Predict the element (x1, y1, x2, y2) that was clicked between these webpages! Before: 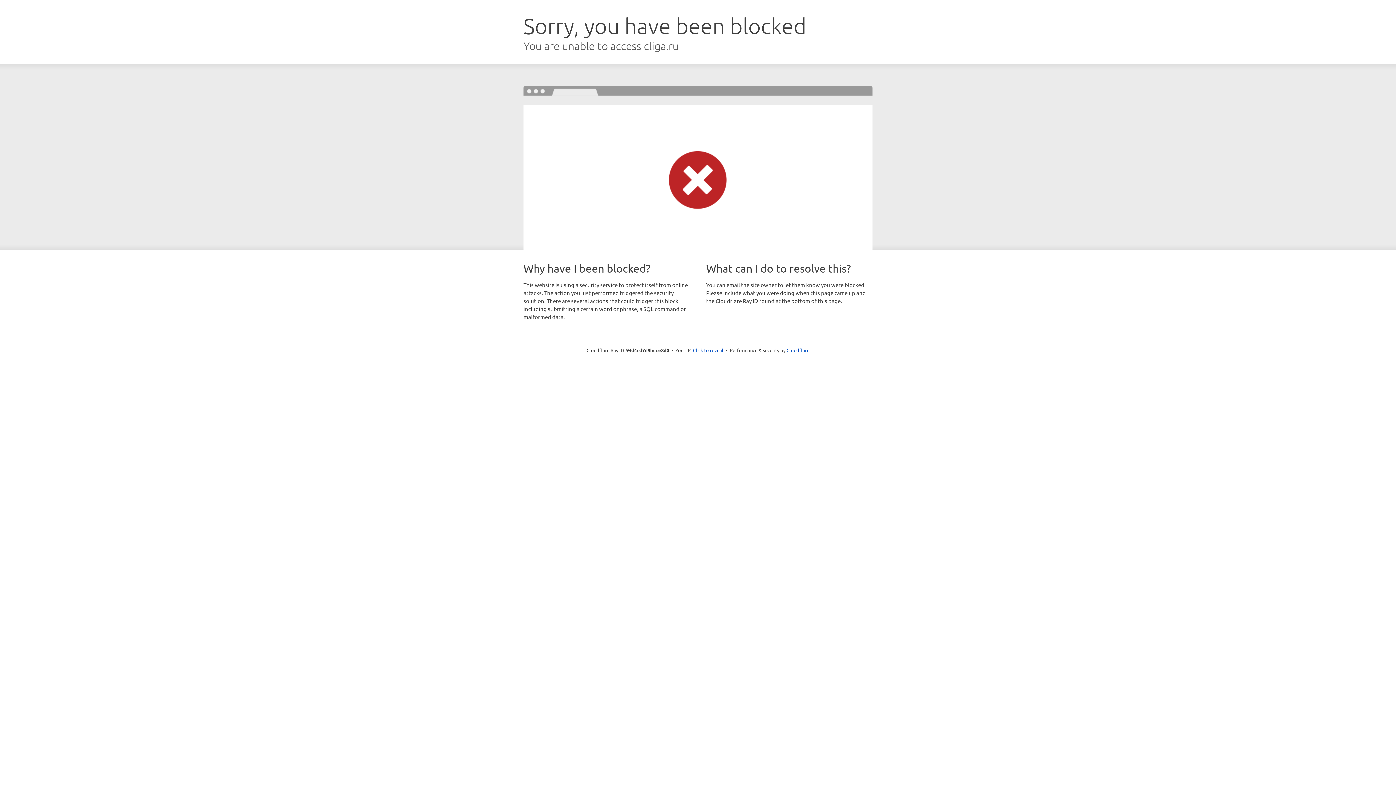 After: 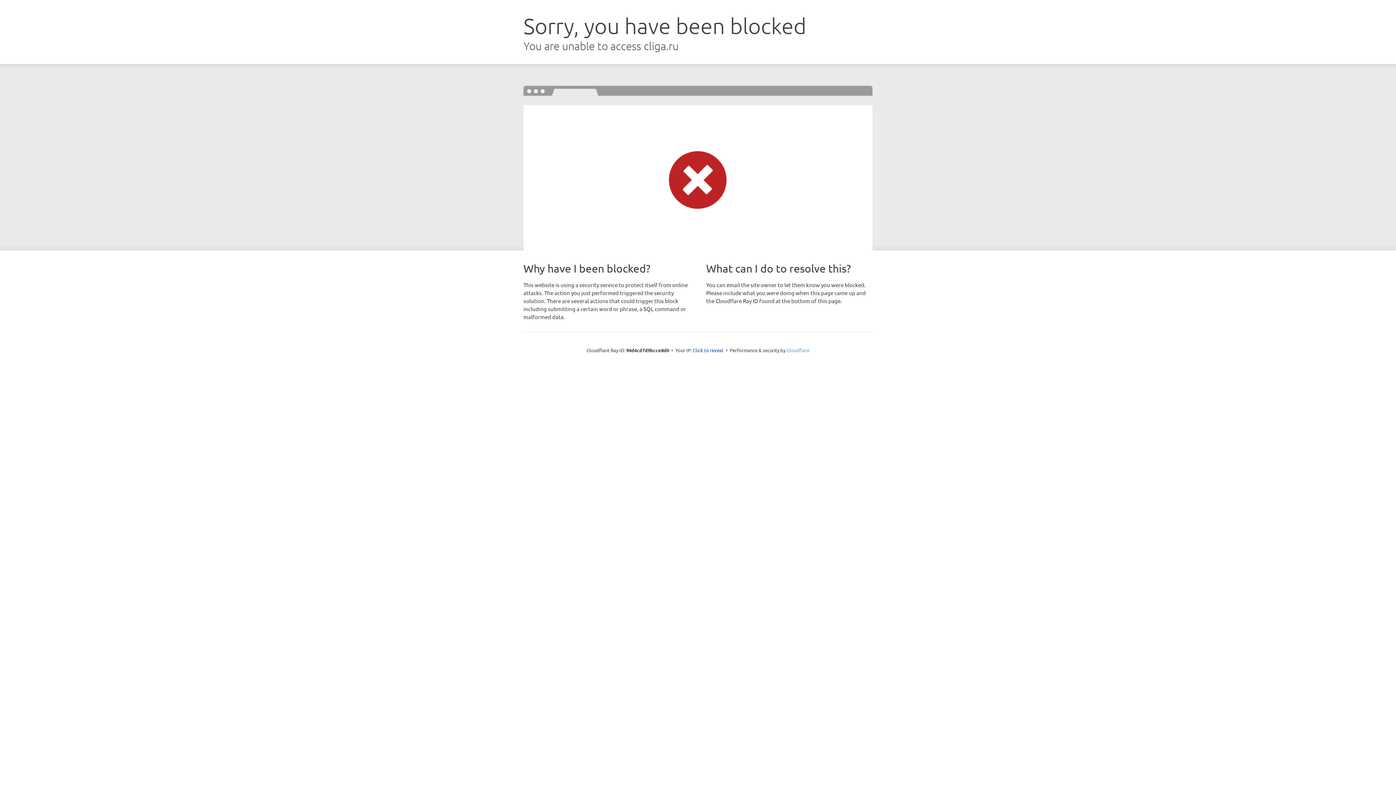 Action: label: Cloudflare bbox: (786, 347, 809, 353)